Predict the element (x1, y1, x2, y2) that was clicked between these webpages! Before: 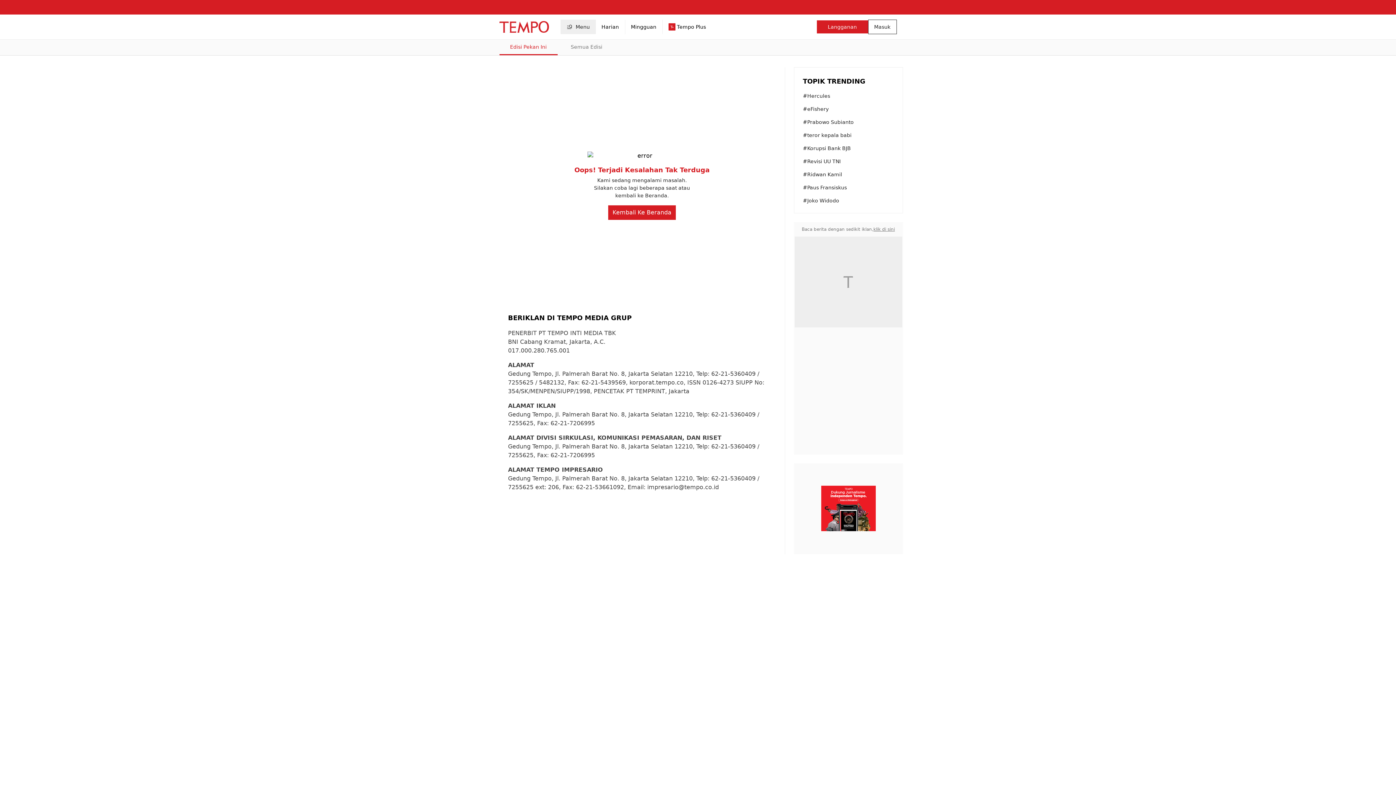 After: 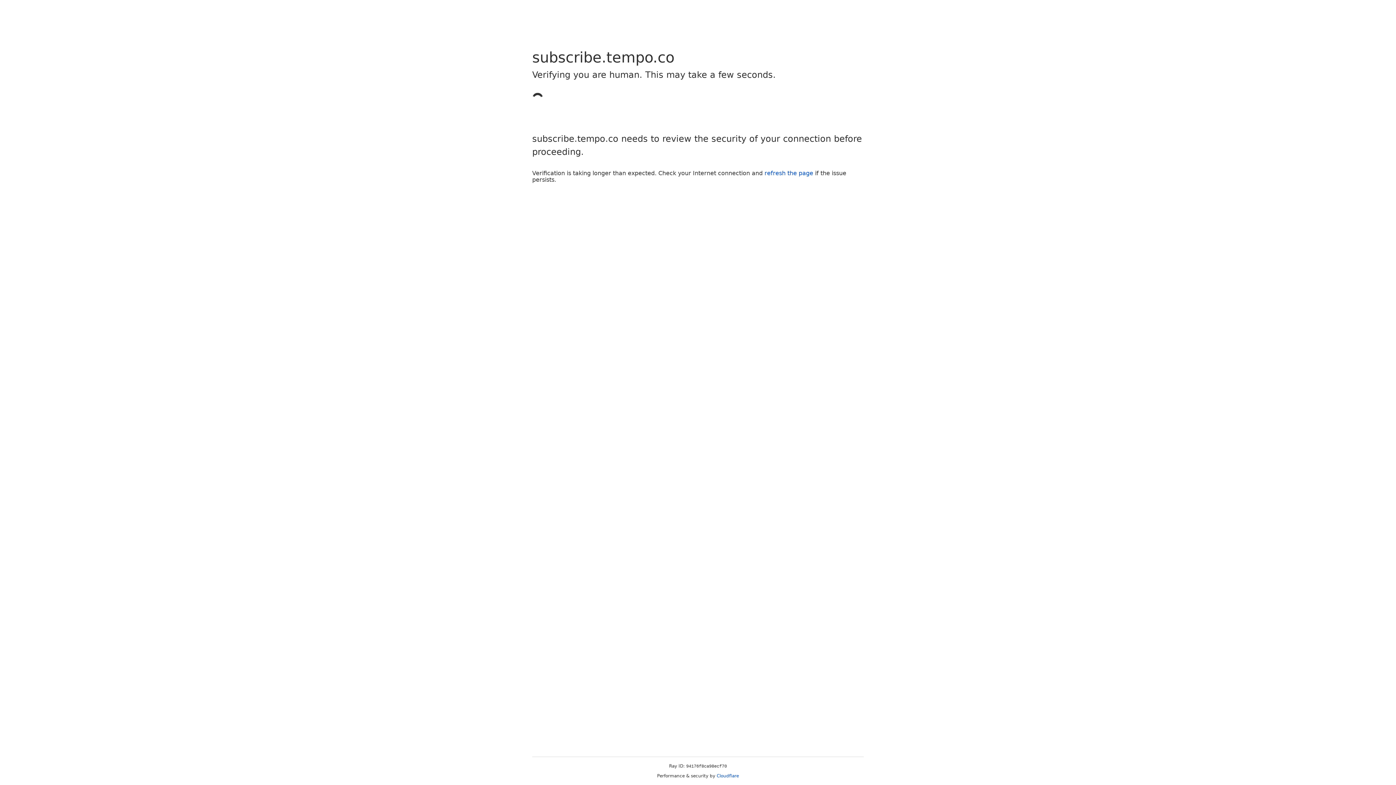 Action: bbox: (868, 19, 896, 34) label: Masuk